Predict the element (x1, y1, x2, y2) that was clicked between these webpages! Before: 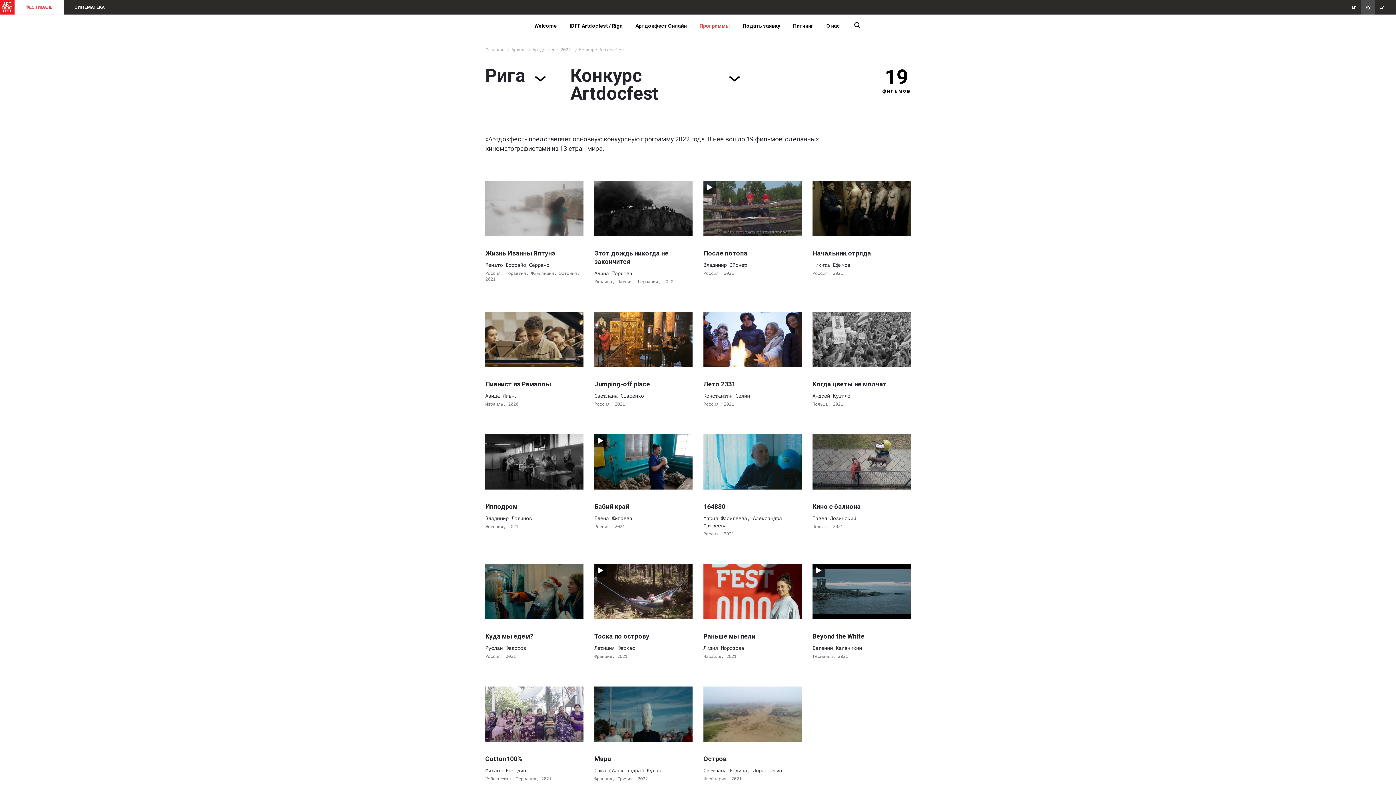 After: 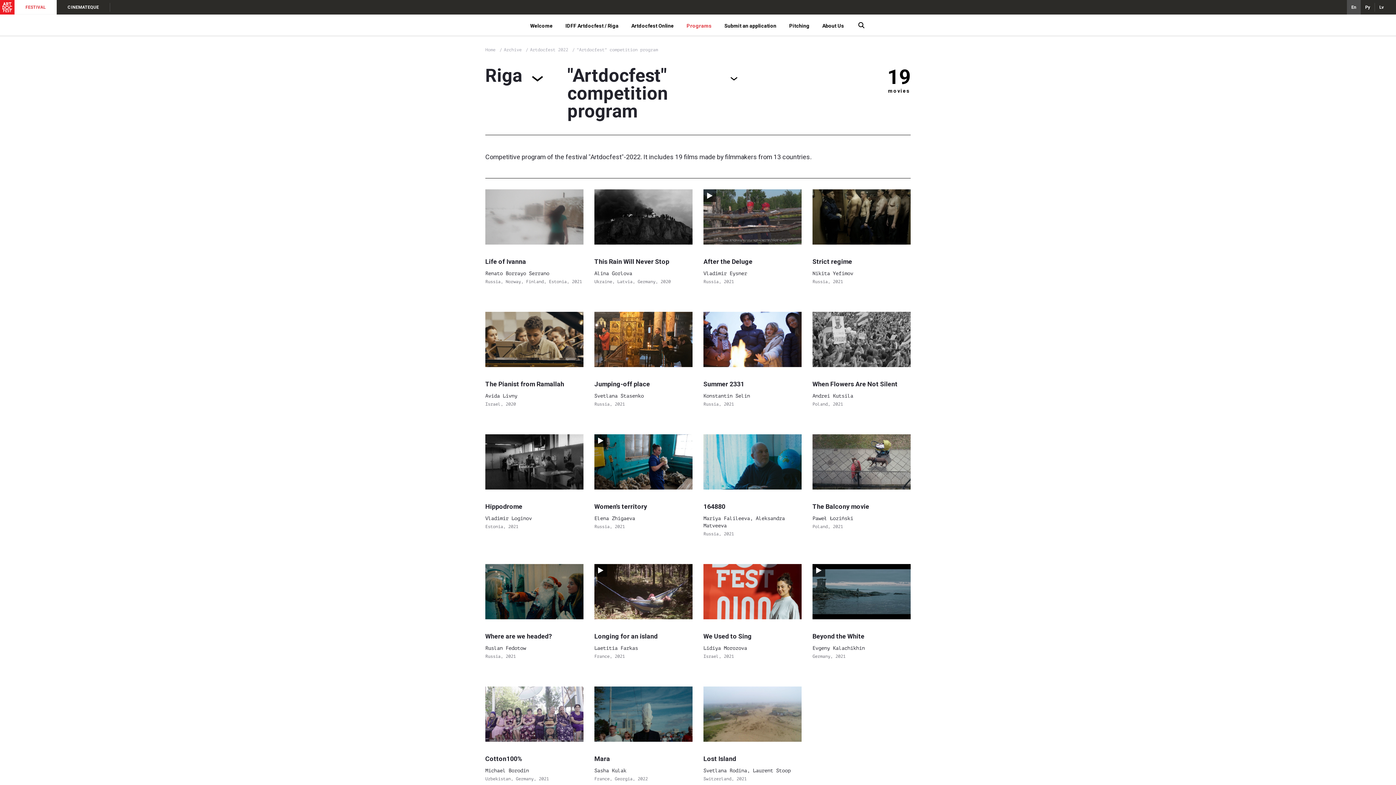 Action: label: En bbox: (1347, 2, 1361, 11)